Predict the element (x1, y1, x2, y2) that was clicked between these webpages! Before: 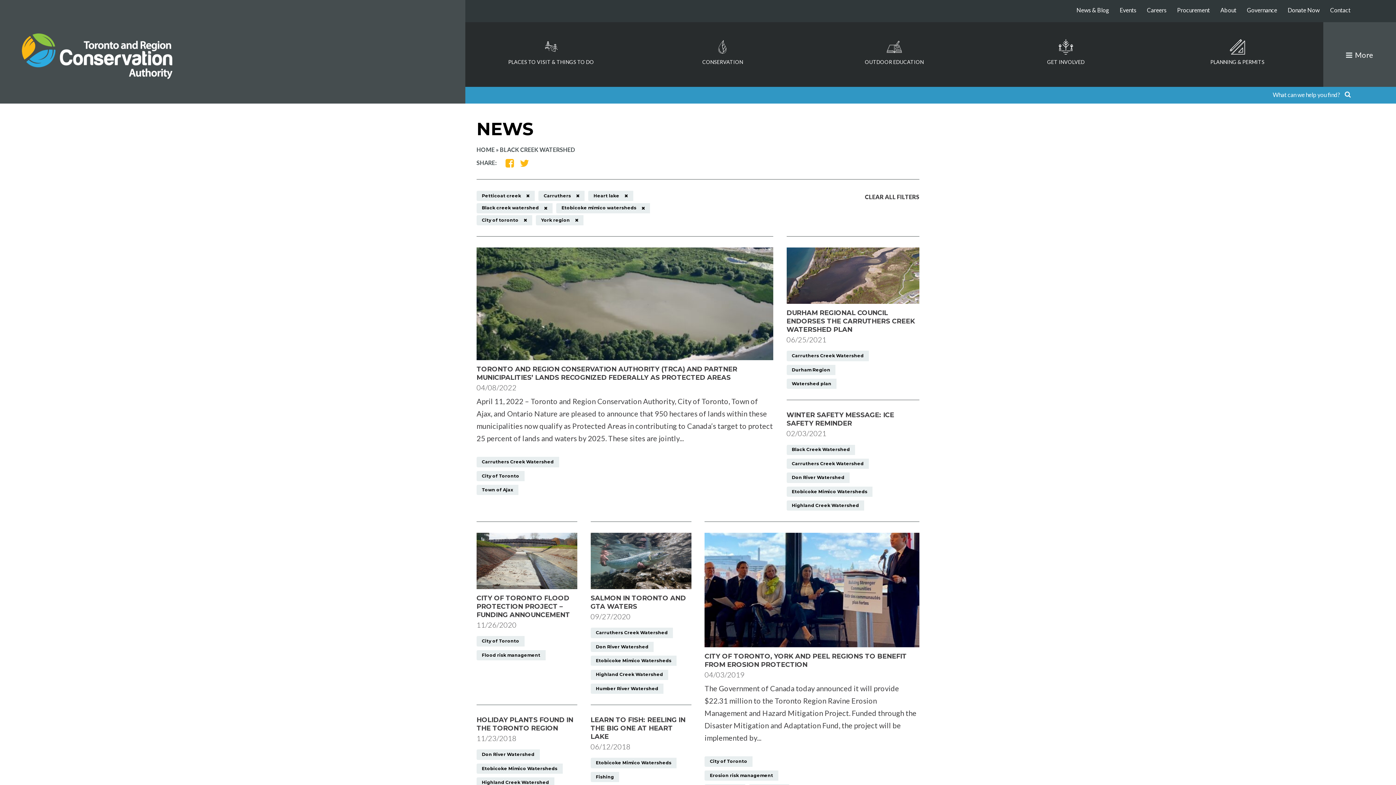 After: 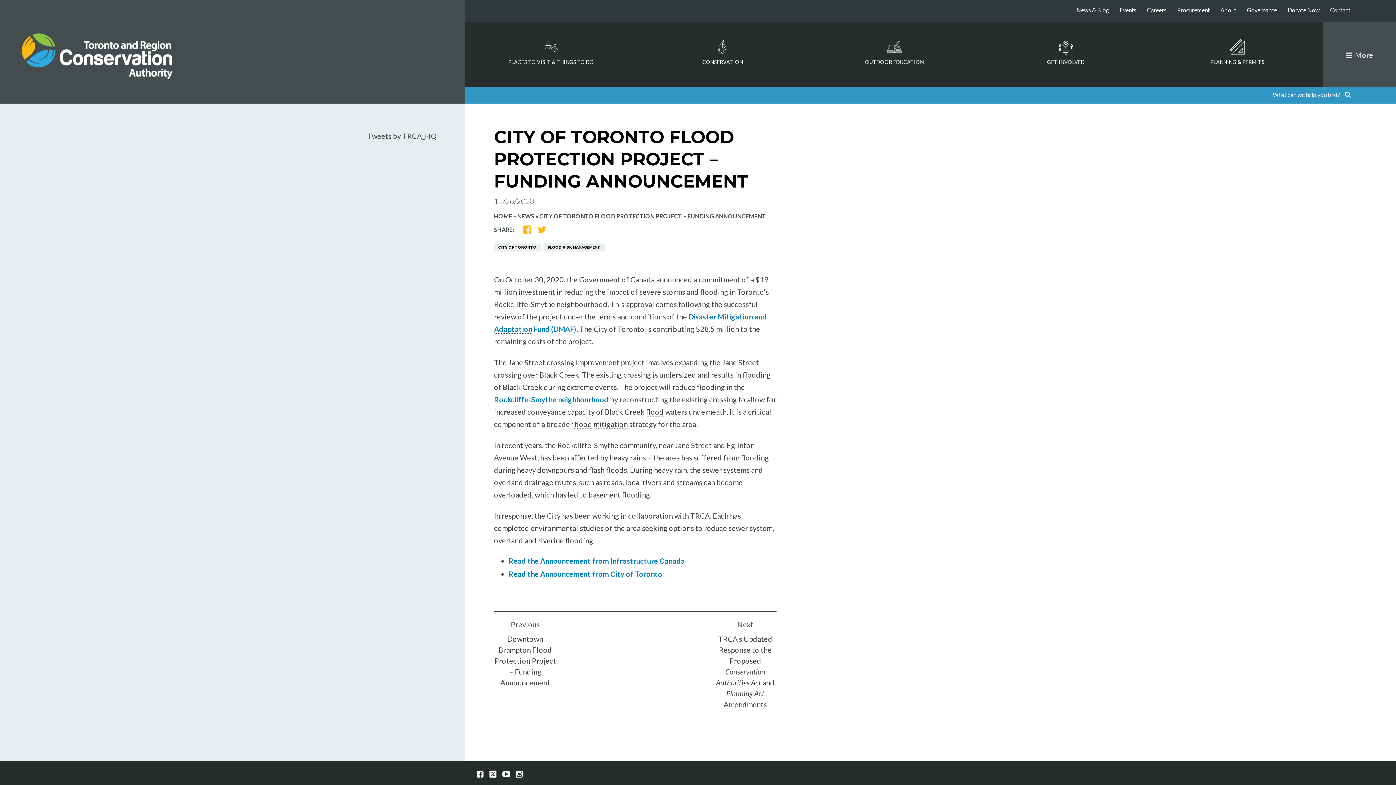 Action: label: CITY OF TORONTO FLOOD PROTECTION PROJECT – FUNDING ANNOUNCEMENT bbox: (476, 594, 570, 619)